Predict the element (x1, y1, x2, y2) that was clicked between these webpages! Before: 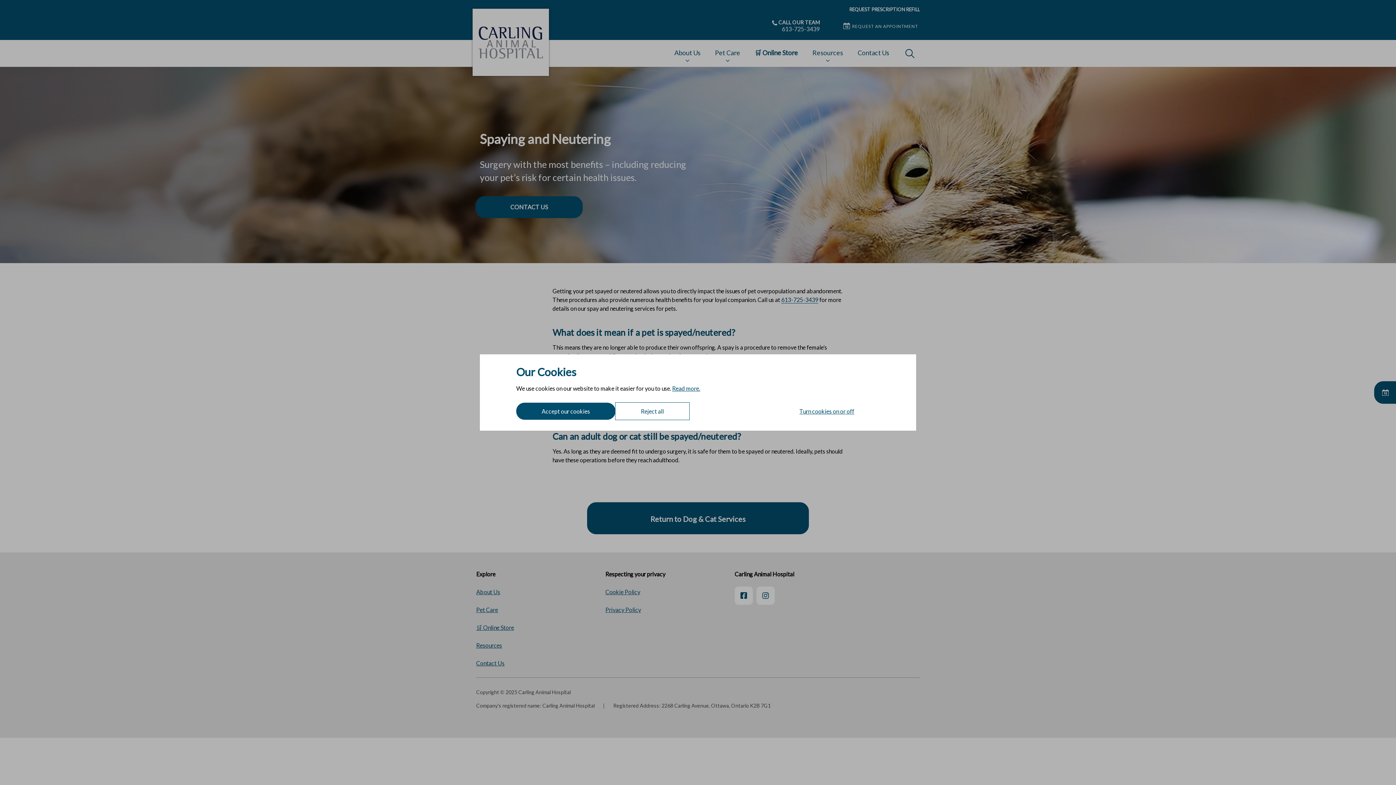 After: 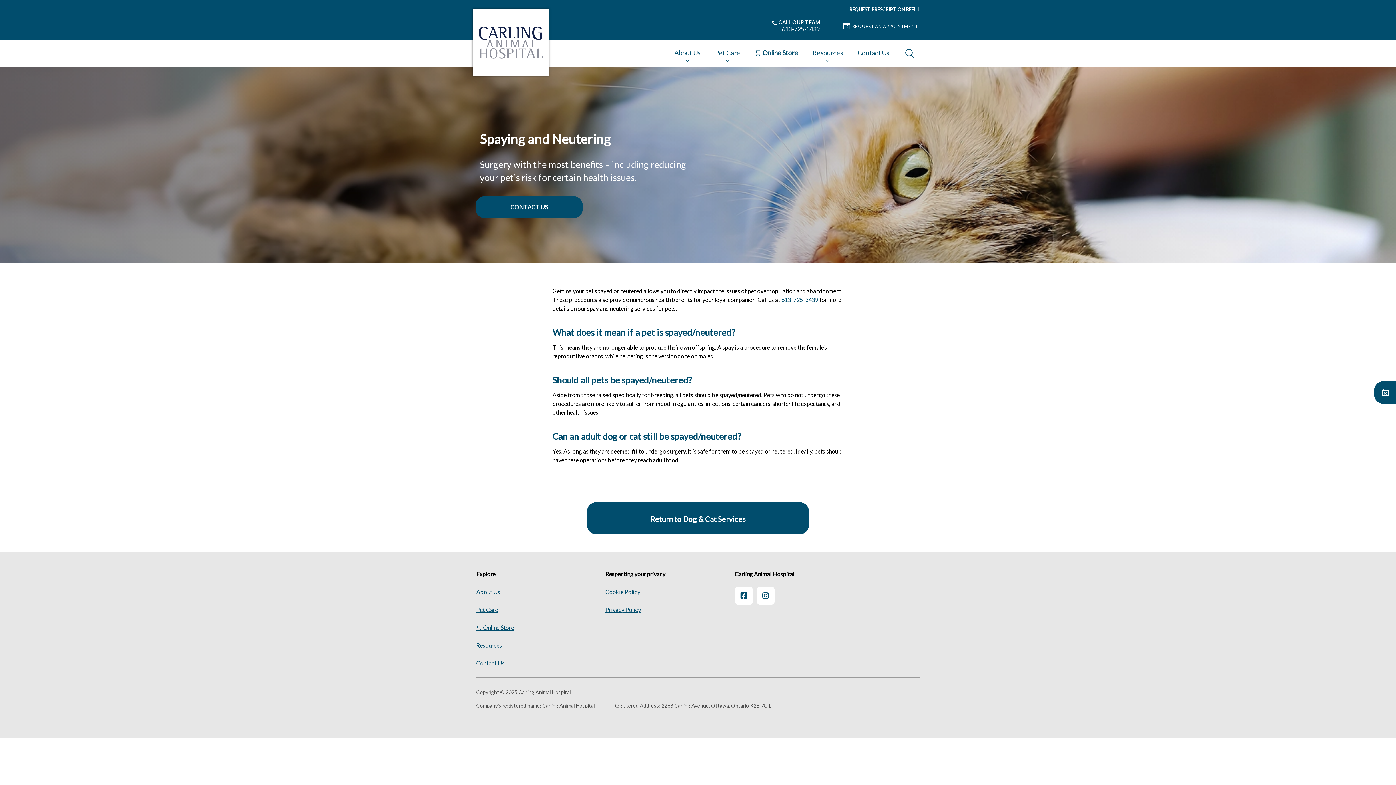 Action: label: Accept our cookies bbox: (516, 402, 615, 420)